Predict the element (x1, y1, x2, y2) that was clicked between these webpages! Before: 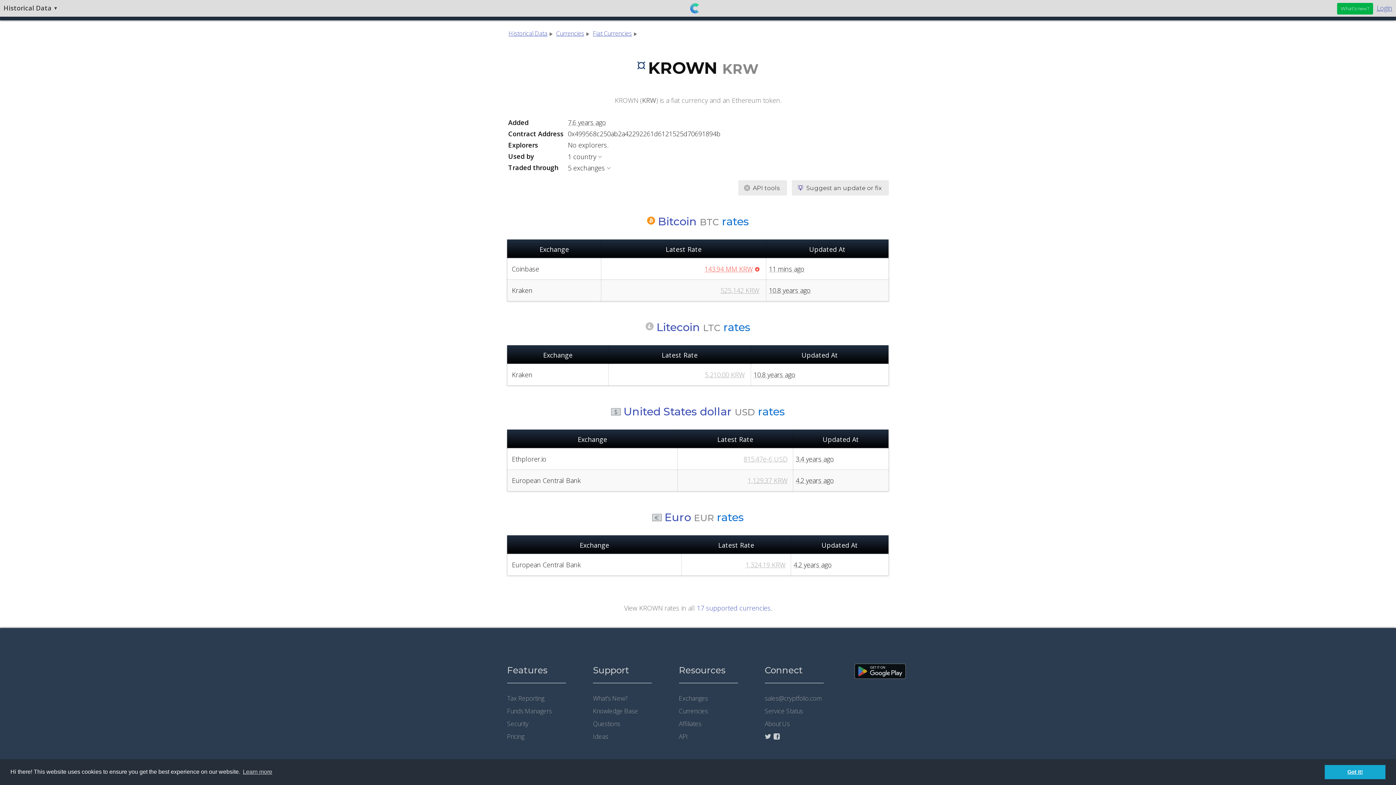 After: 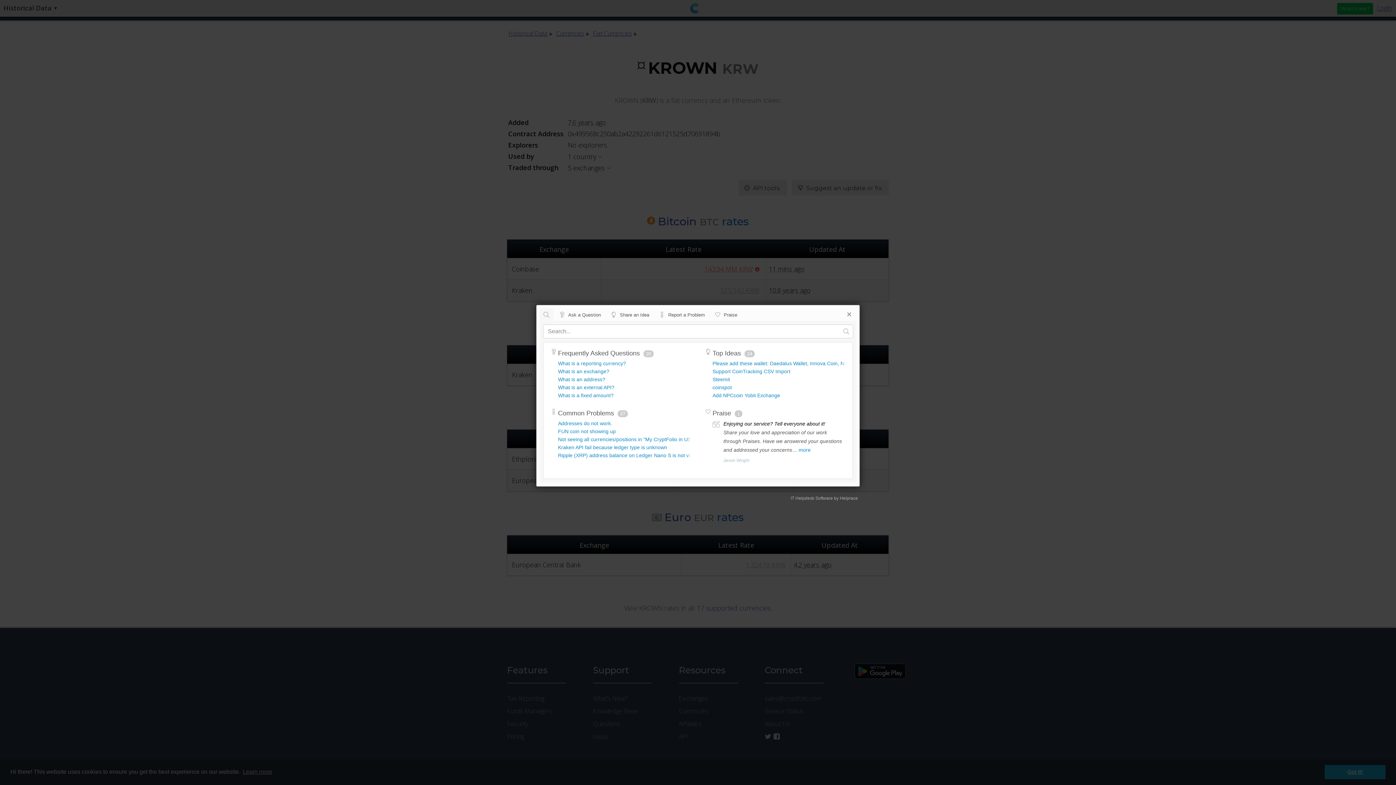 Action: label: Suggest an update or fix bbox: (792, 180, 889, 195)